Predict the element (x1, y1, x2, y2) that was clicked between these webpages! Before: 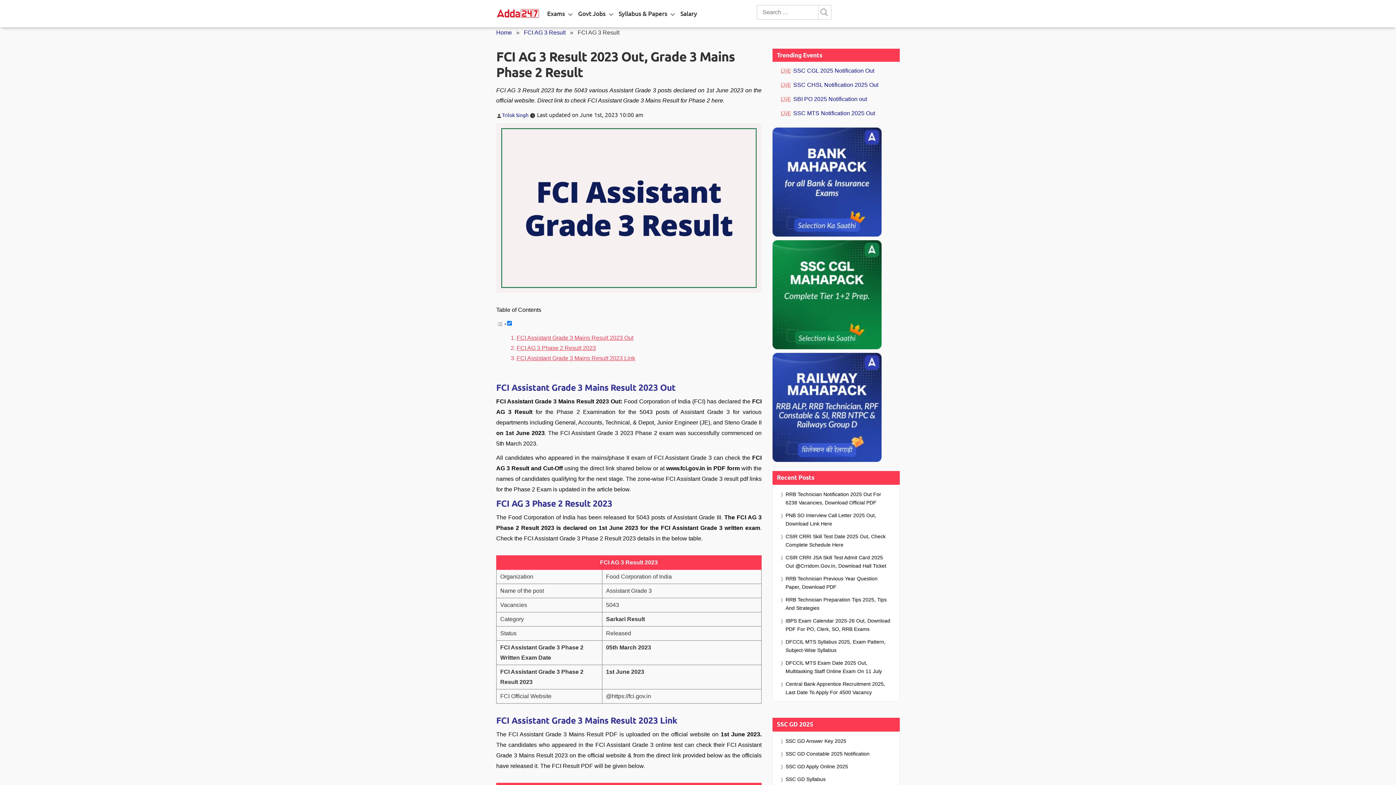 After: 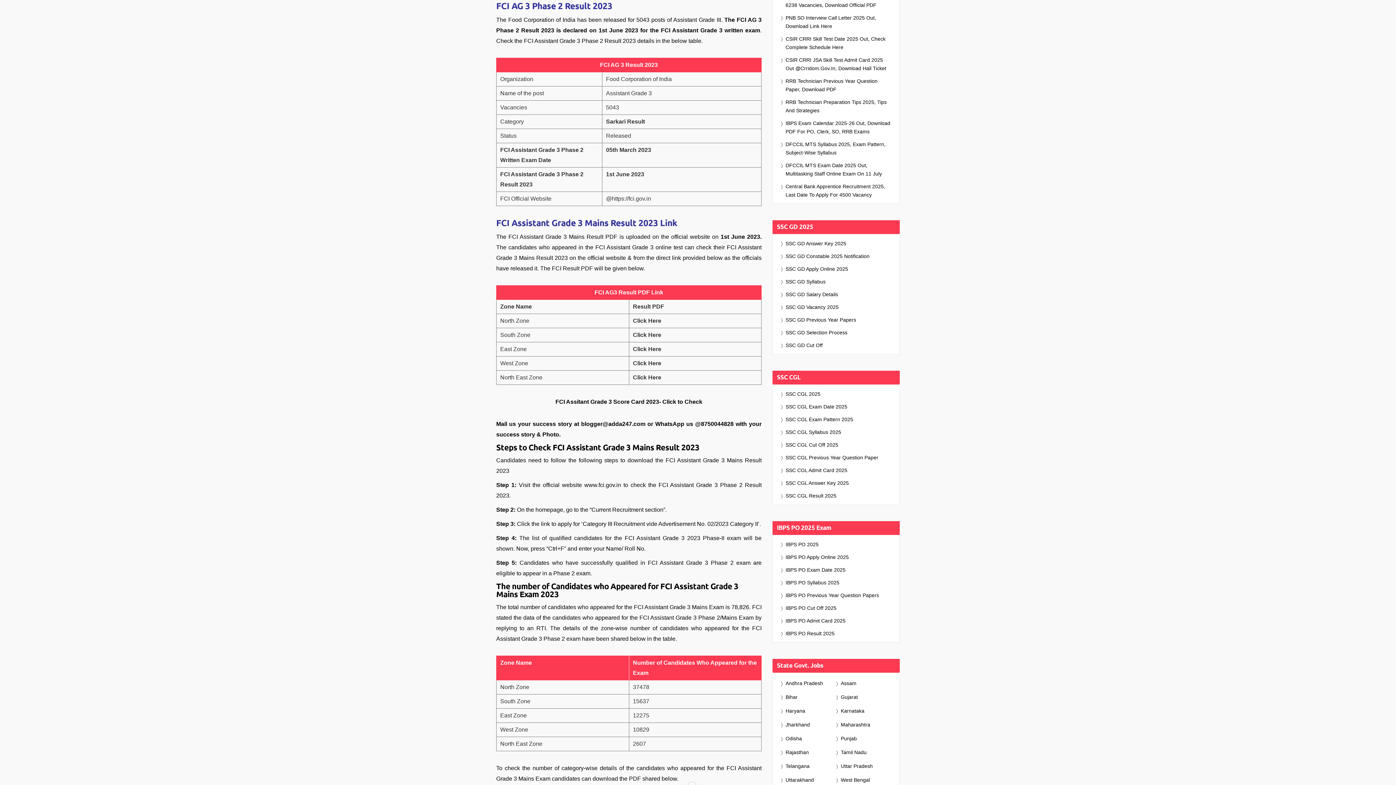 Action: bbox: (516, 345, 596, 351) label: FCI AG 3 Phase 2 Result 2023